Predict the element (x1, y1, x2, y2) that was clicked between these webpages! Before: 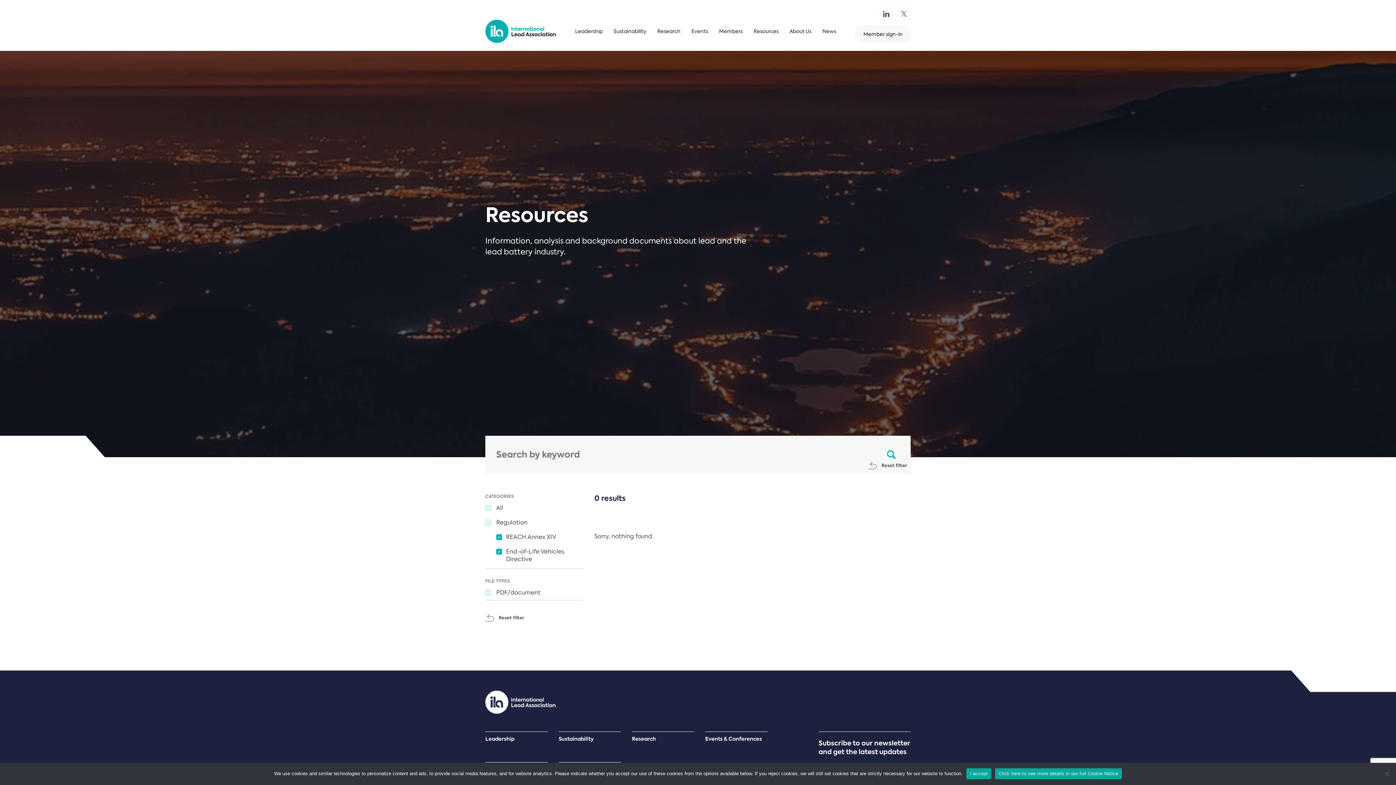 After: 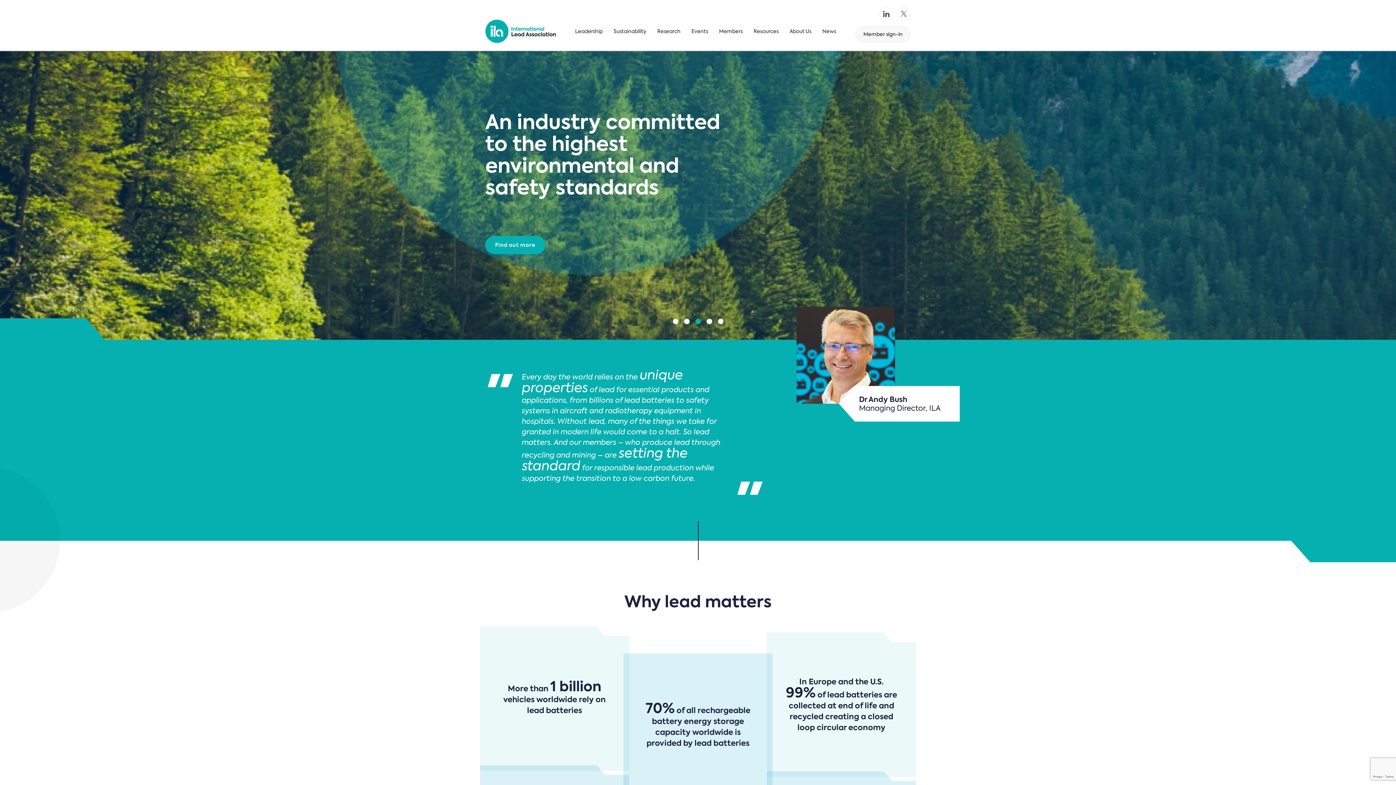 Action: bbox: (485, 19, 556, 42)